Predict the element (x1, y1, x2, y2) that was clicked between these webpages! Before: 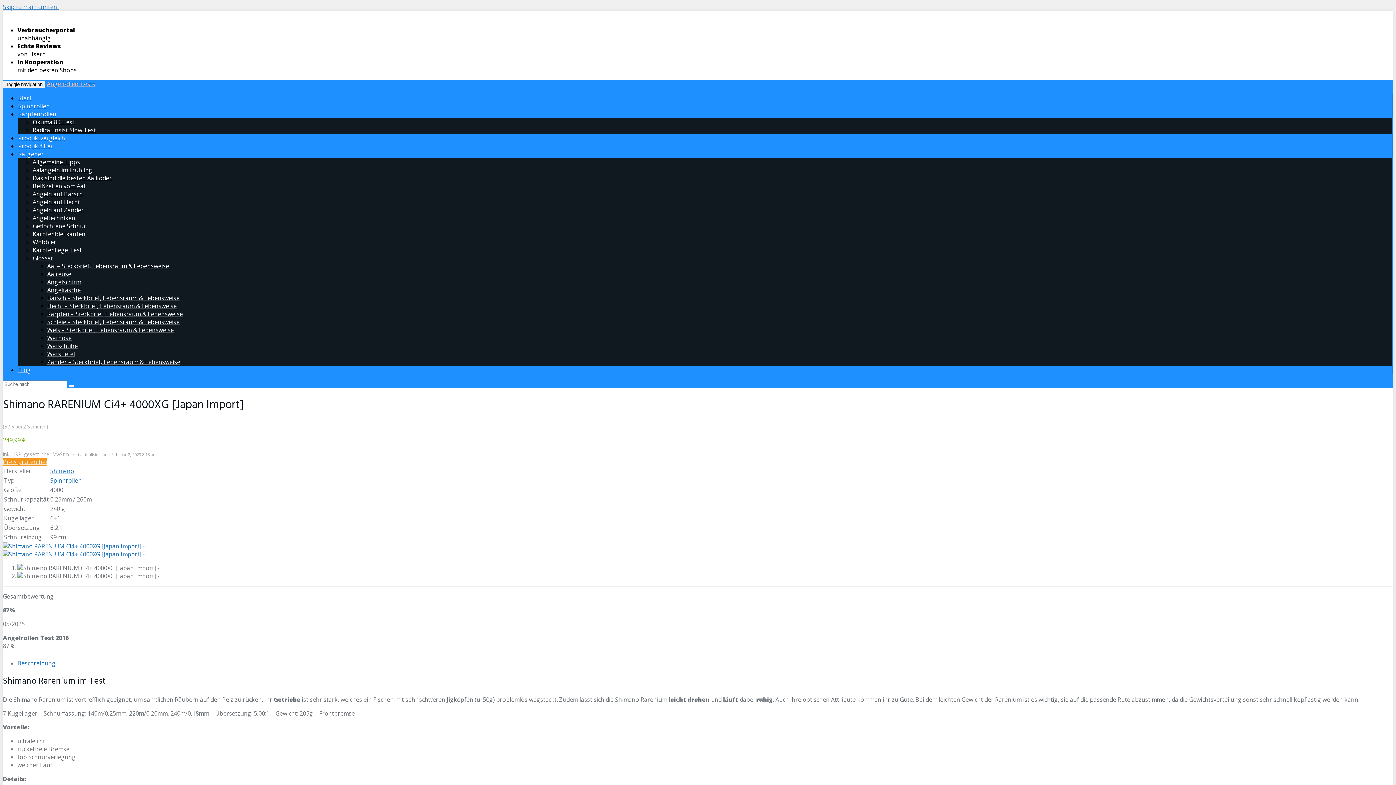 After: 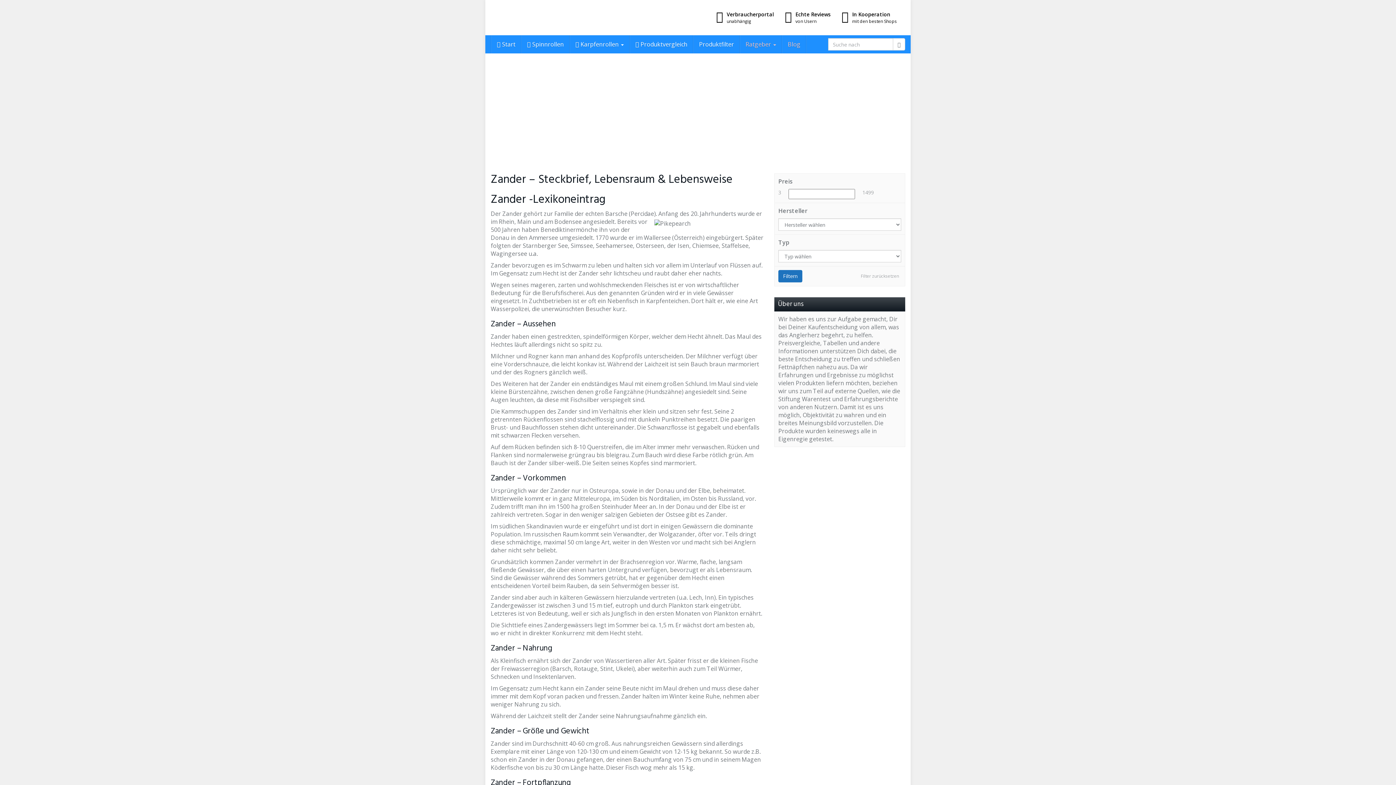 Action: label: Zander – Steckbrief, Lebensraum & Lebensweise bbox: (47, 358, 180, 366)